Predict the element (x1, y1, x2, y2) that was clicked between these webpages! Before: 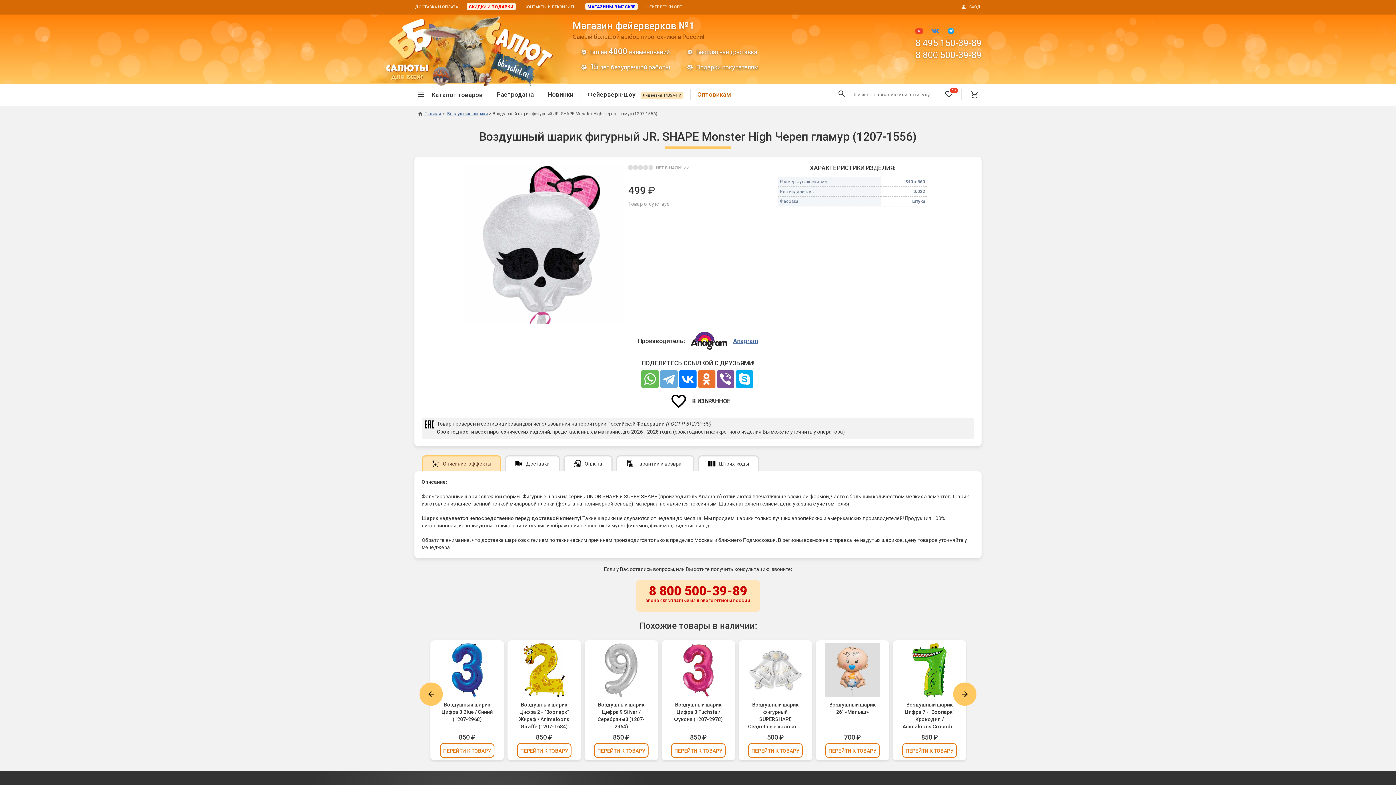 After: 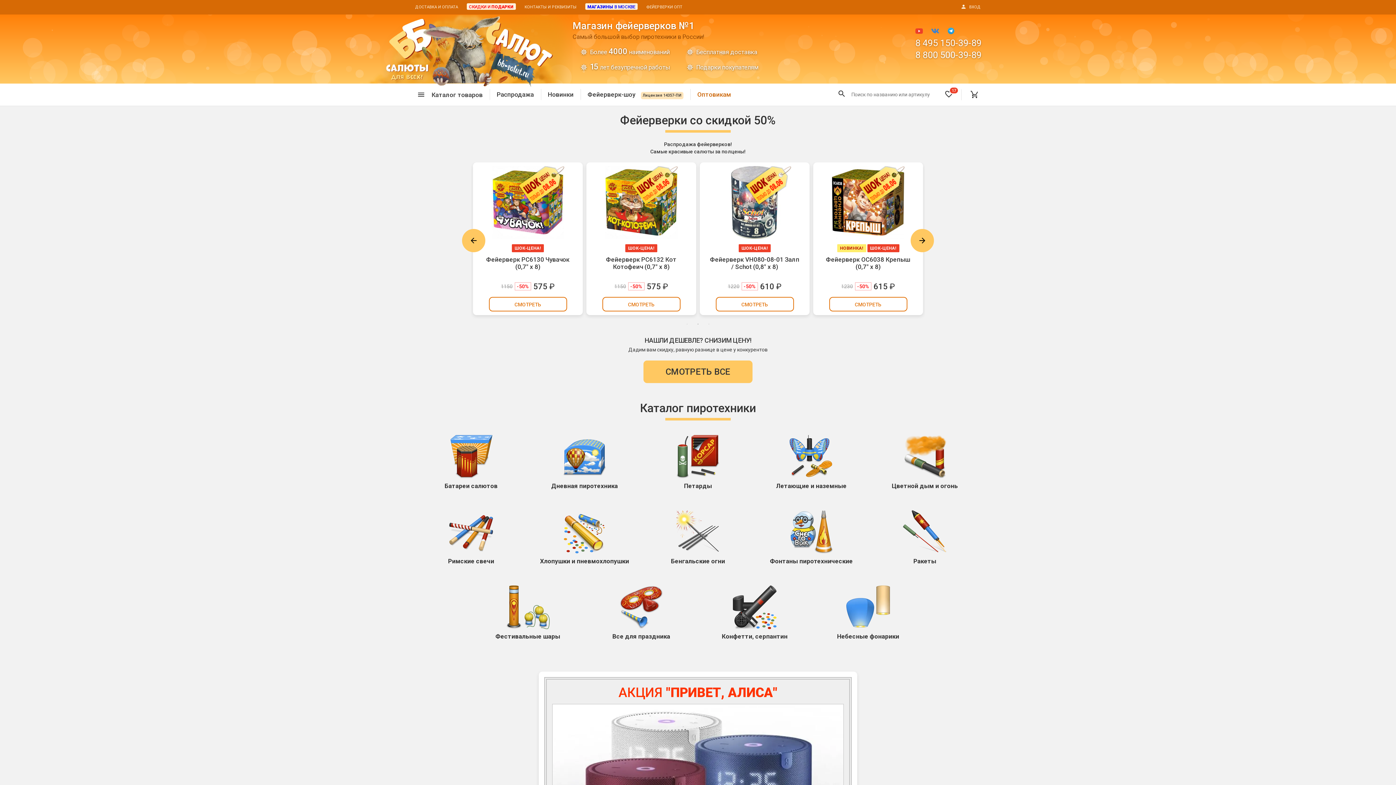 Action: label: Главная bbox: (418, 111, 441, 116)